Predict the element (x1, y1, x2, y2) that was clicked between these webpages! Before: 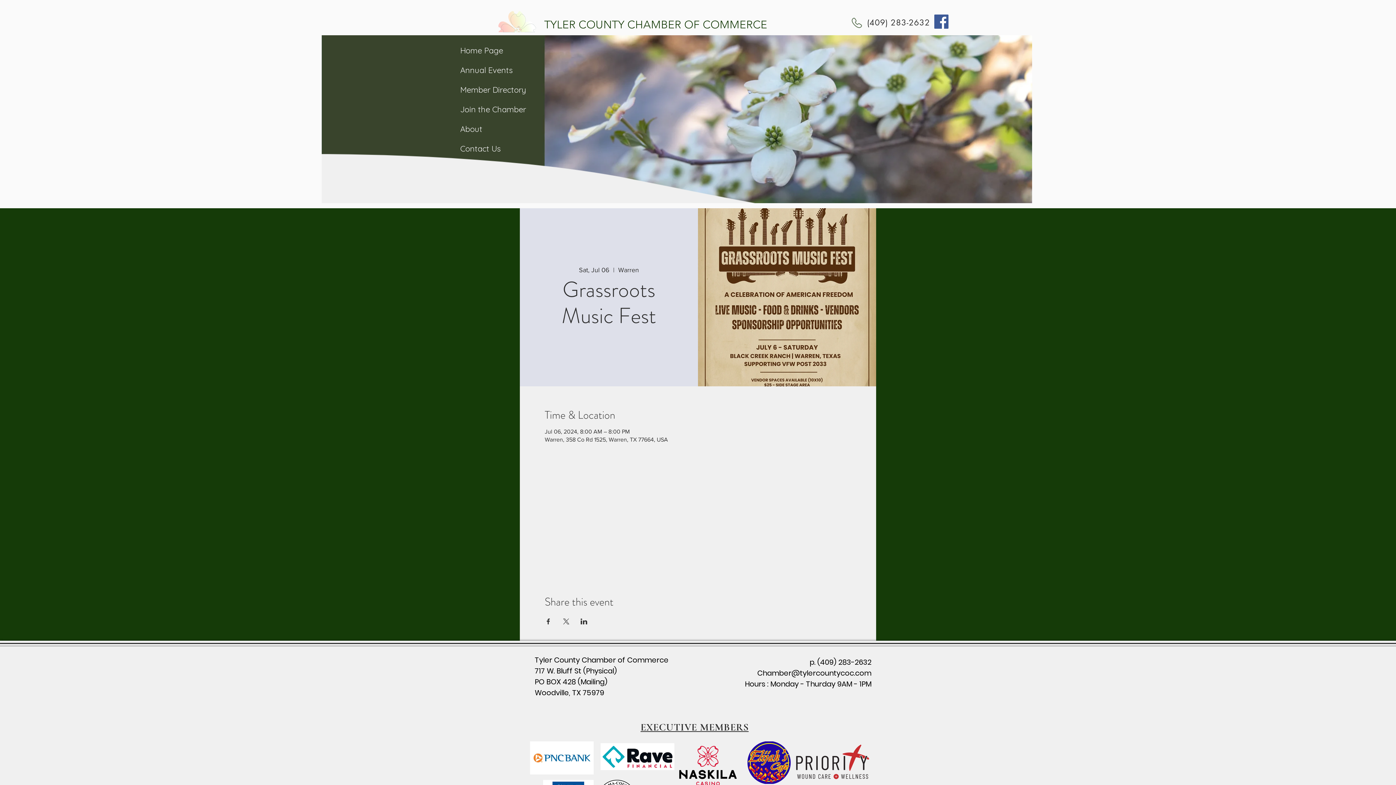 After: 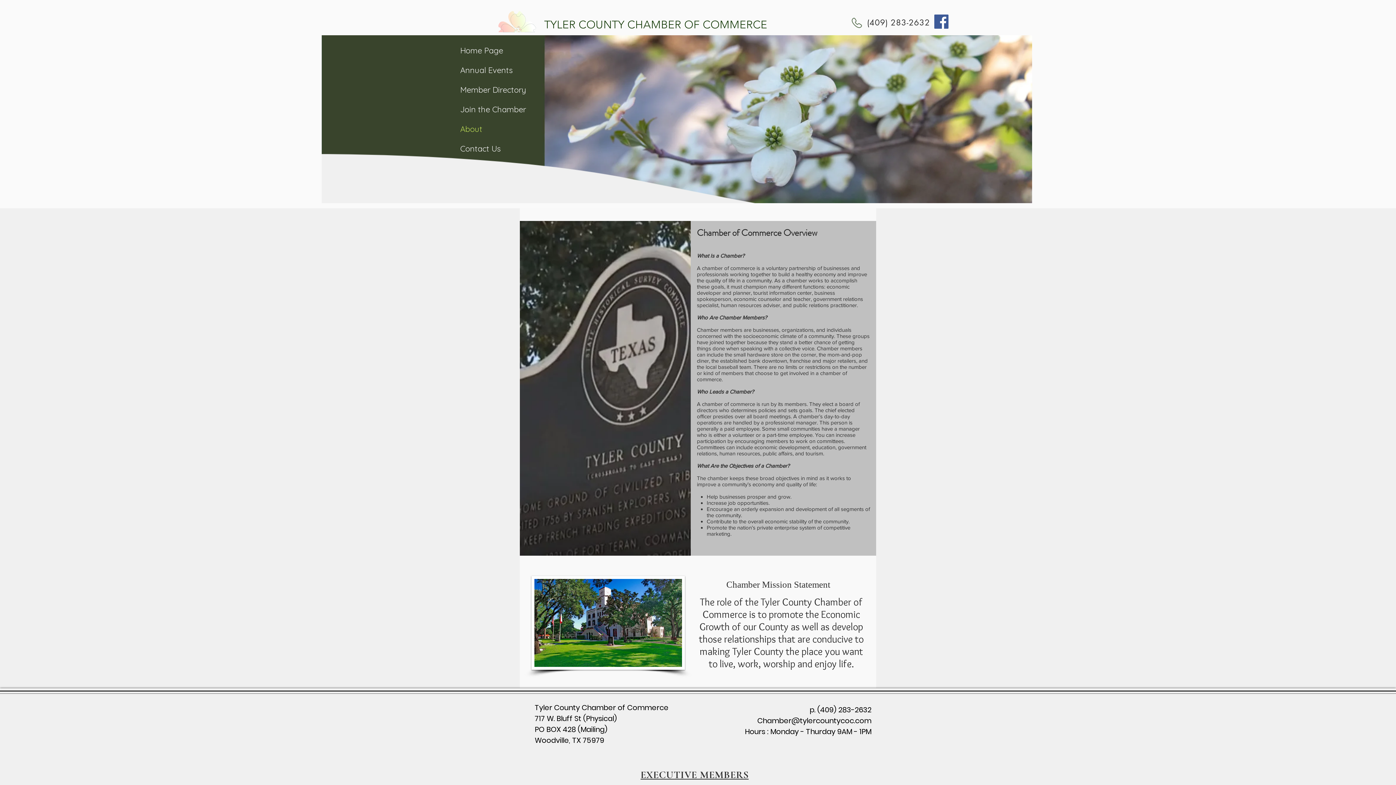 Action: label: About bbox: (460, 119, 536, 138)